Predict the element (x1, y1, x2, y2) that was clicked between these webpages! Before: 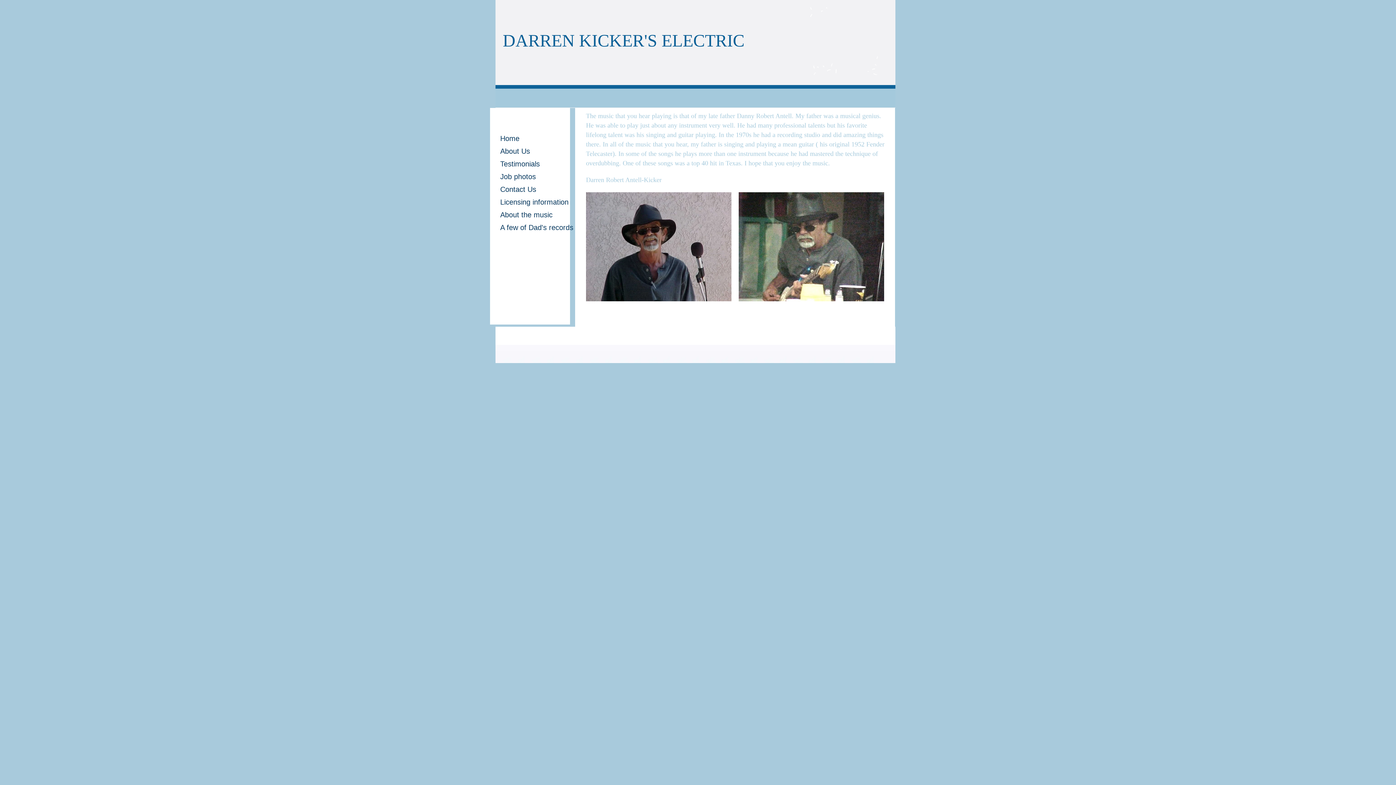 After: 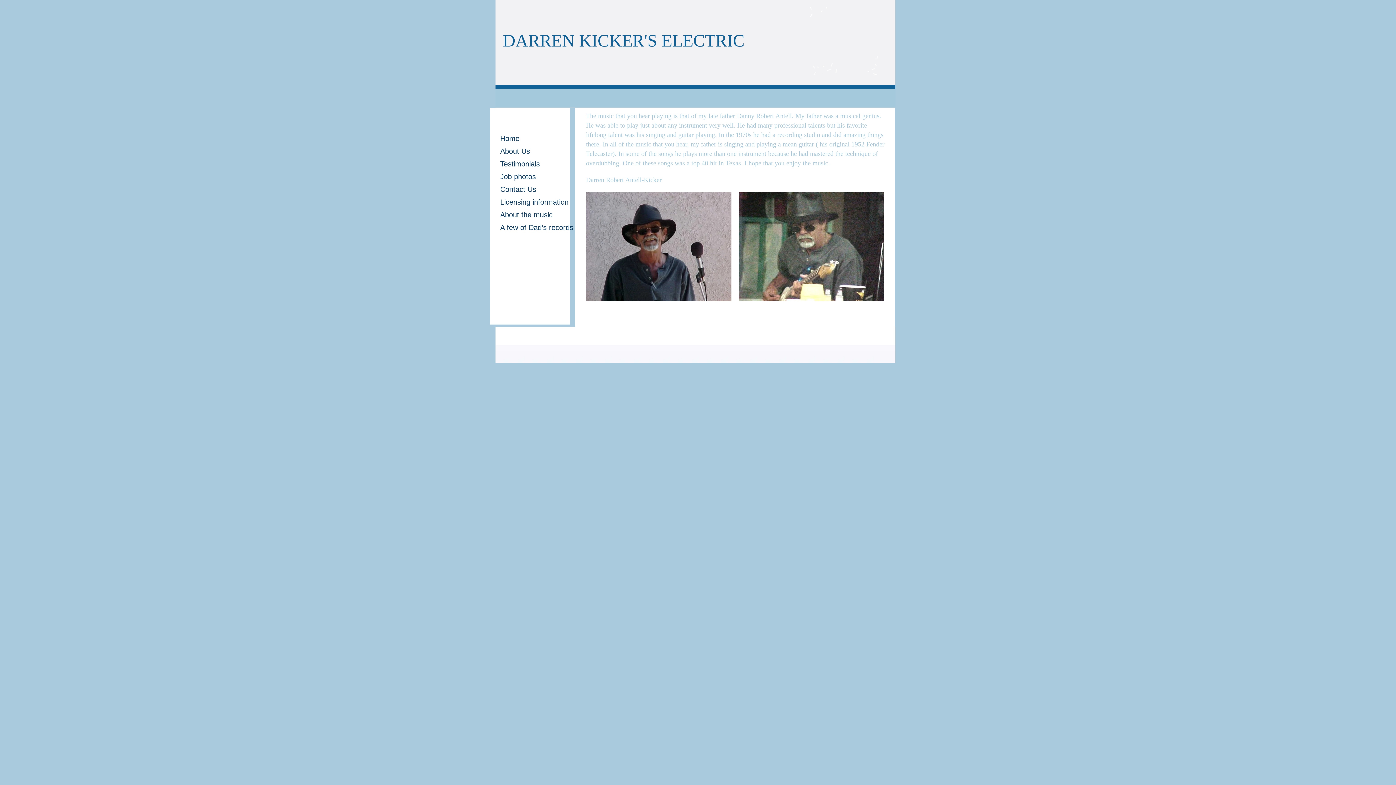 Action: bbox: (496, 209, 556, 220) label: About the music